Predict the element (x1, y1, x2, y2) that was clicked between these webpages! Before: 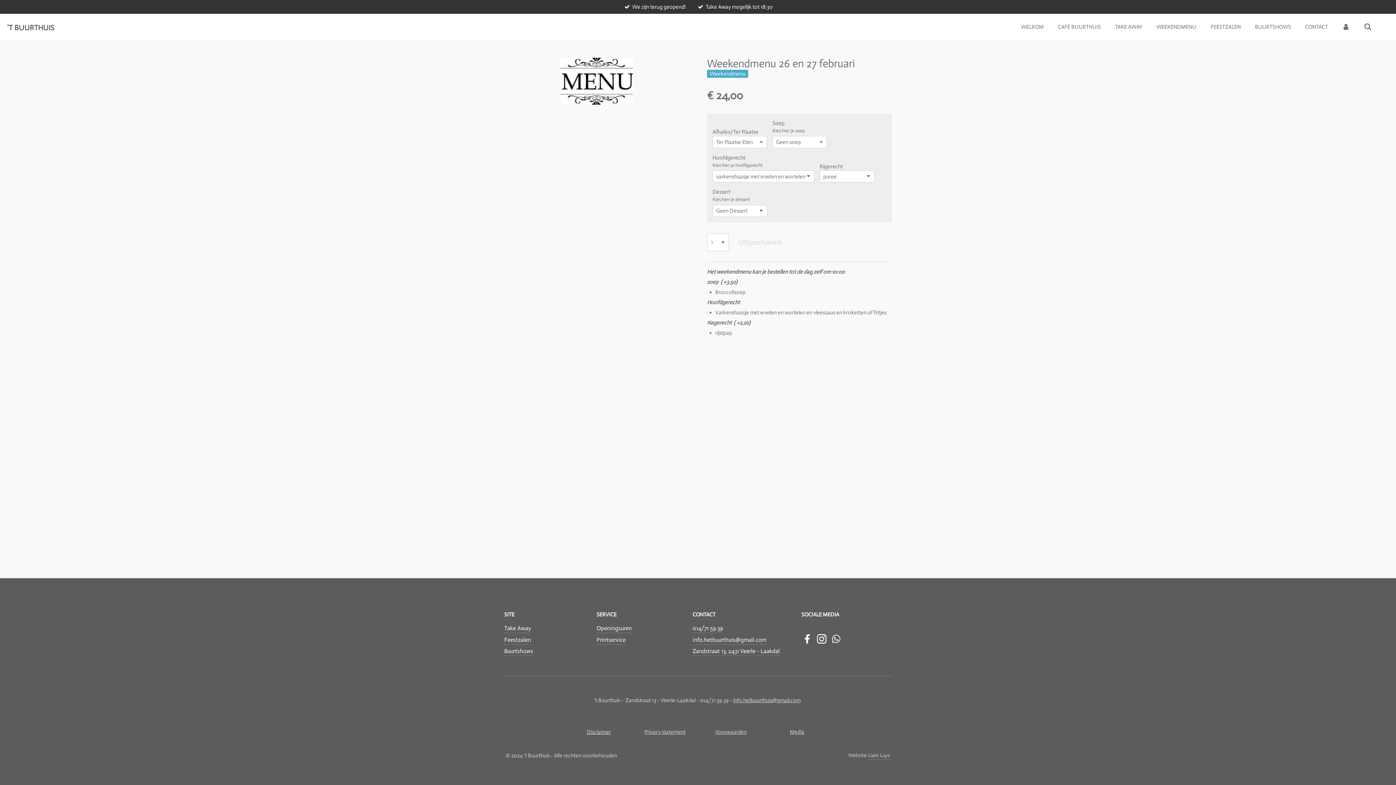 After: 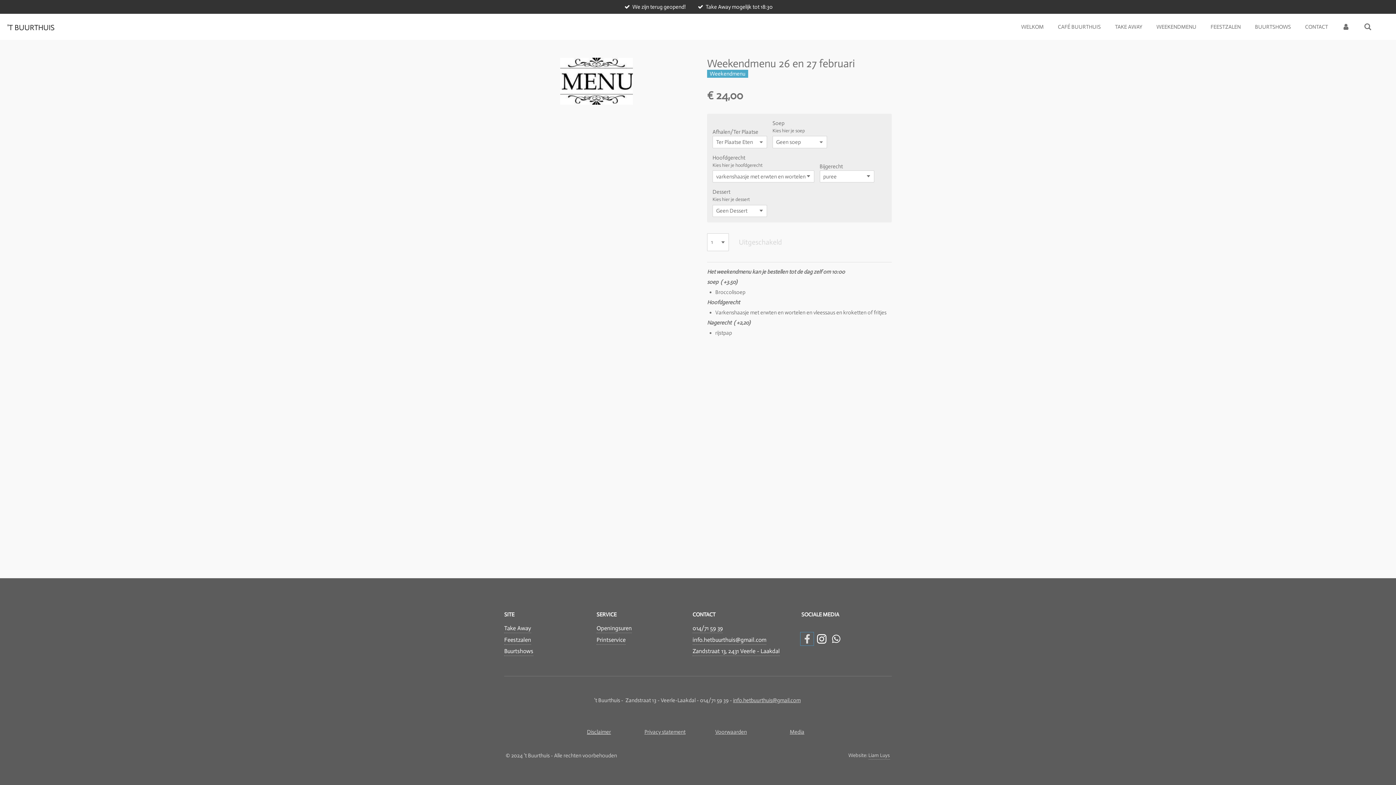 Action: bbox: (801, 633, 813, 645)